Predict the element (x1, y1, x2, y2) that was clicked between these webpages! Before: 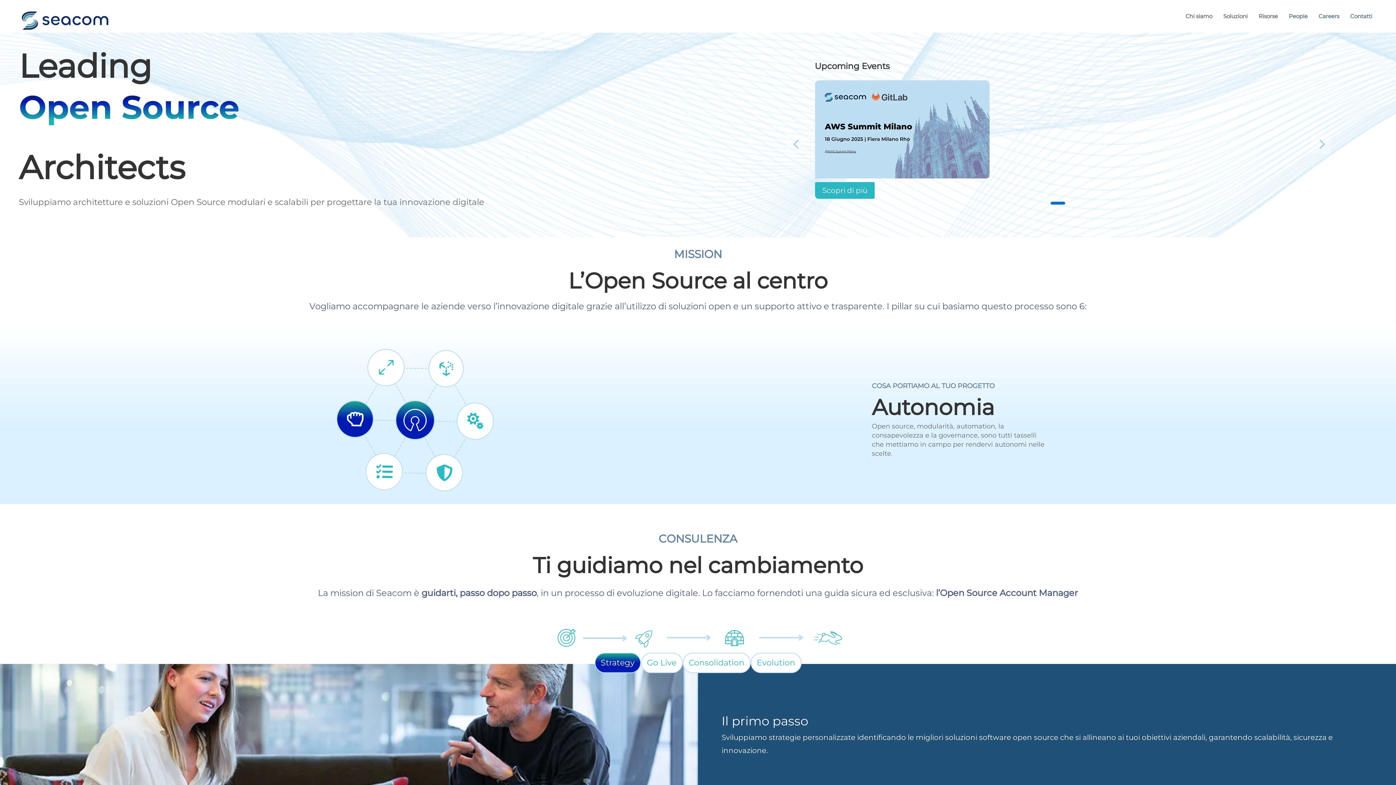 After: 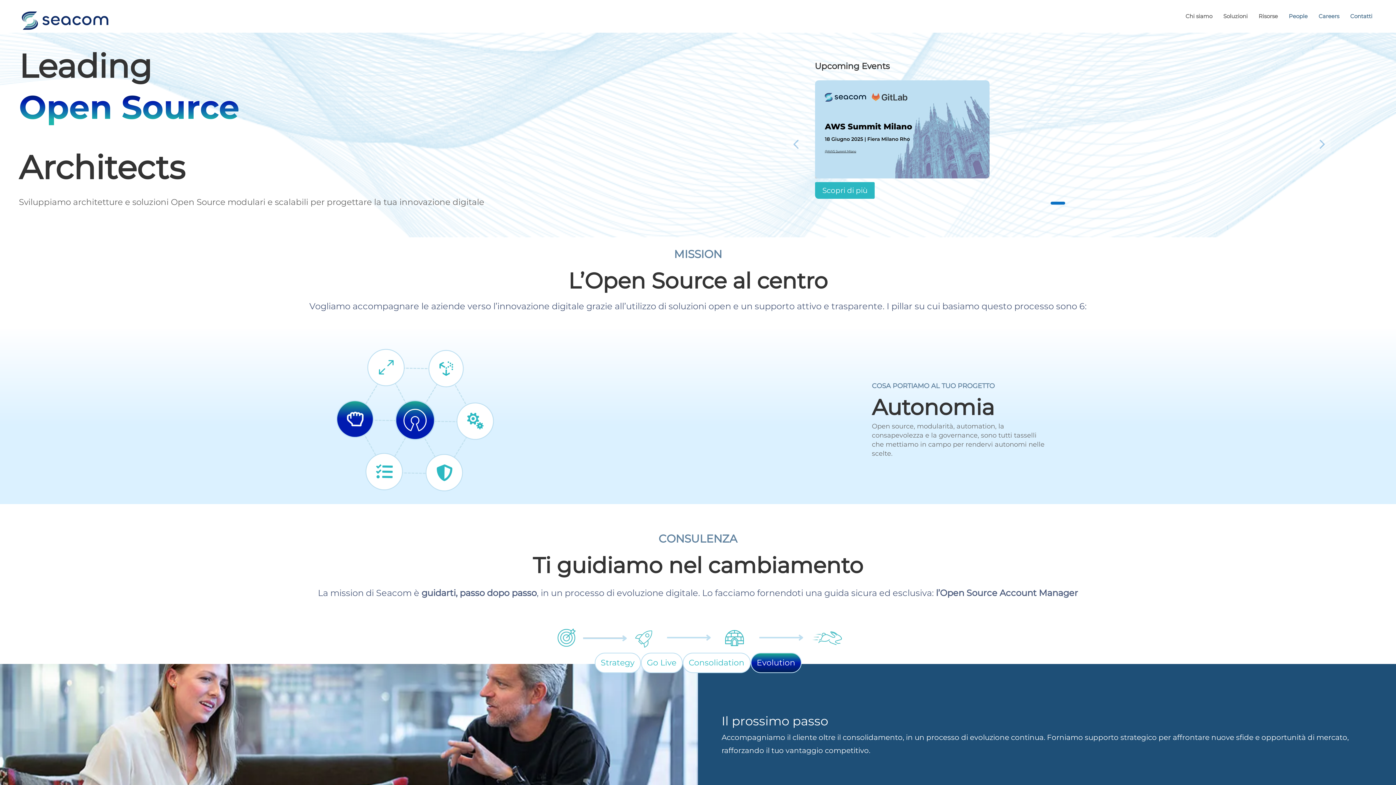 Action: bbox: (750, 653, 801, 673) label: Evolution